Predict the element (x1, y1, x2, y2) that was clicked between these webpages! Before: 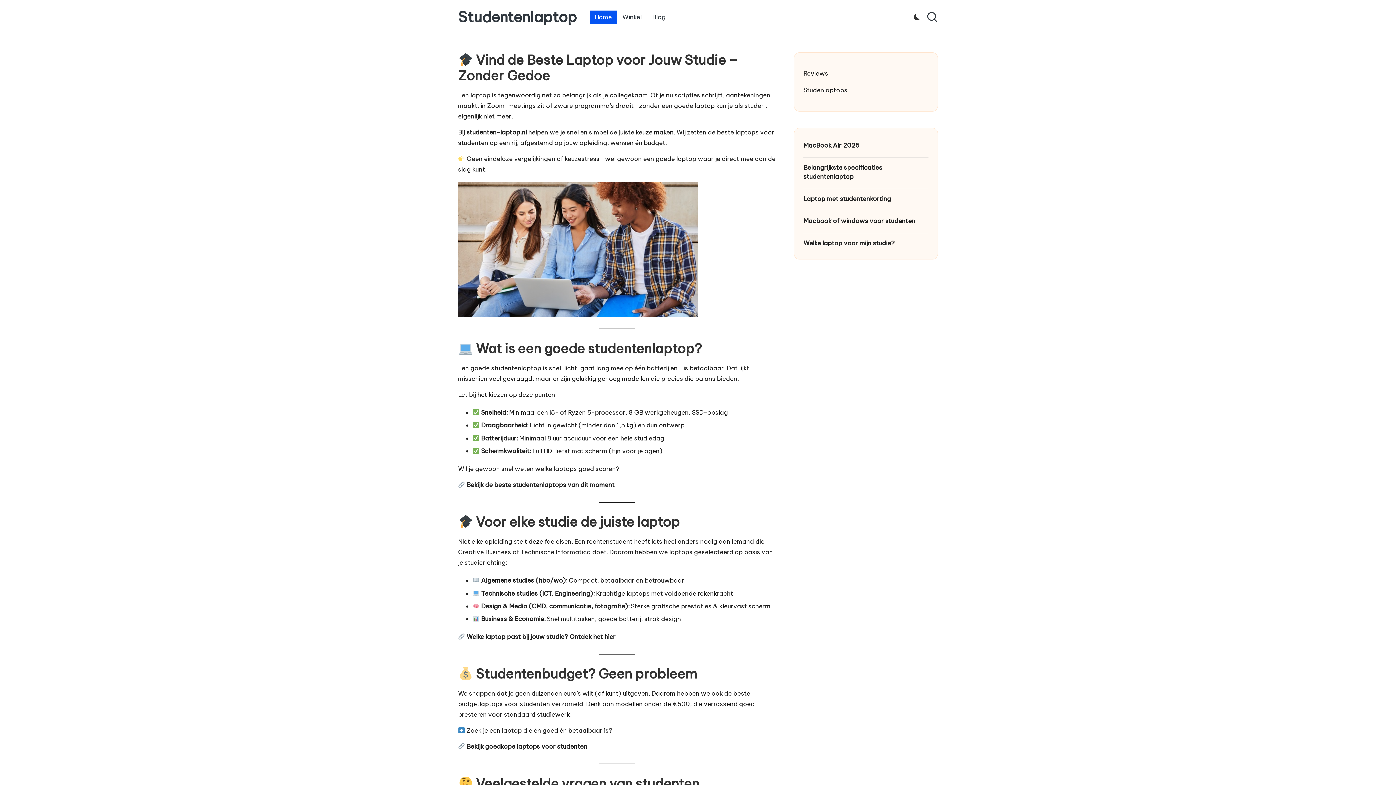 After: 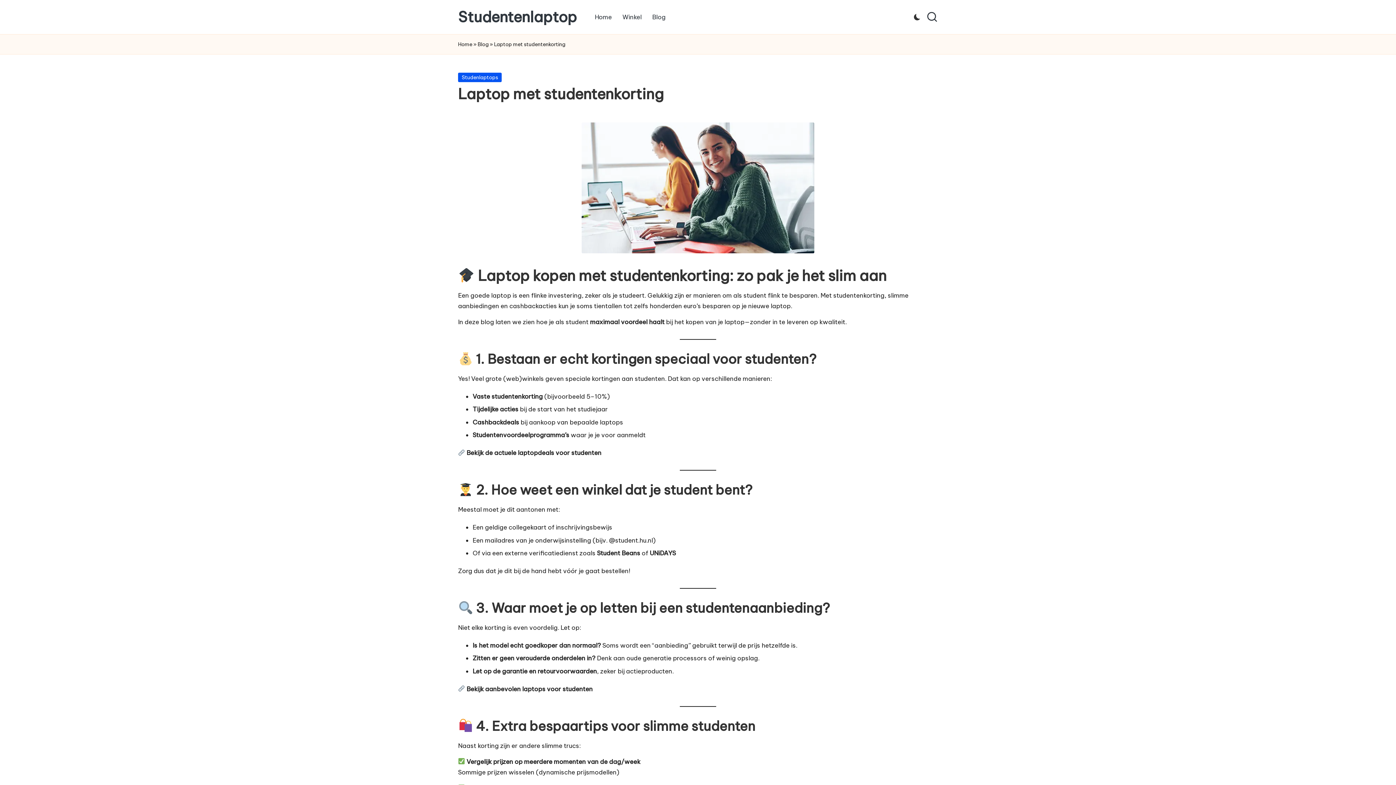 Action: label: Laptop met studentenkorting bbox: (803, 194, 928, 203)